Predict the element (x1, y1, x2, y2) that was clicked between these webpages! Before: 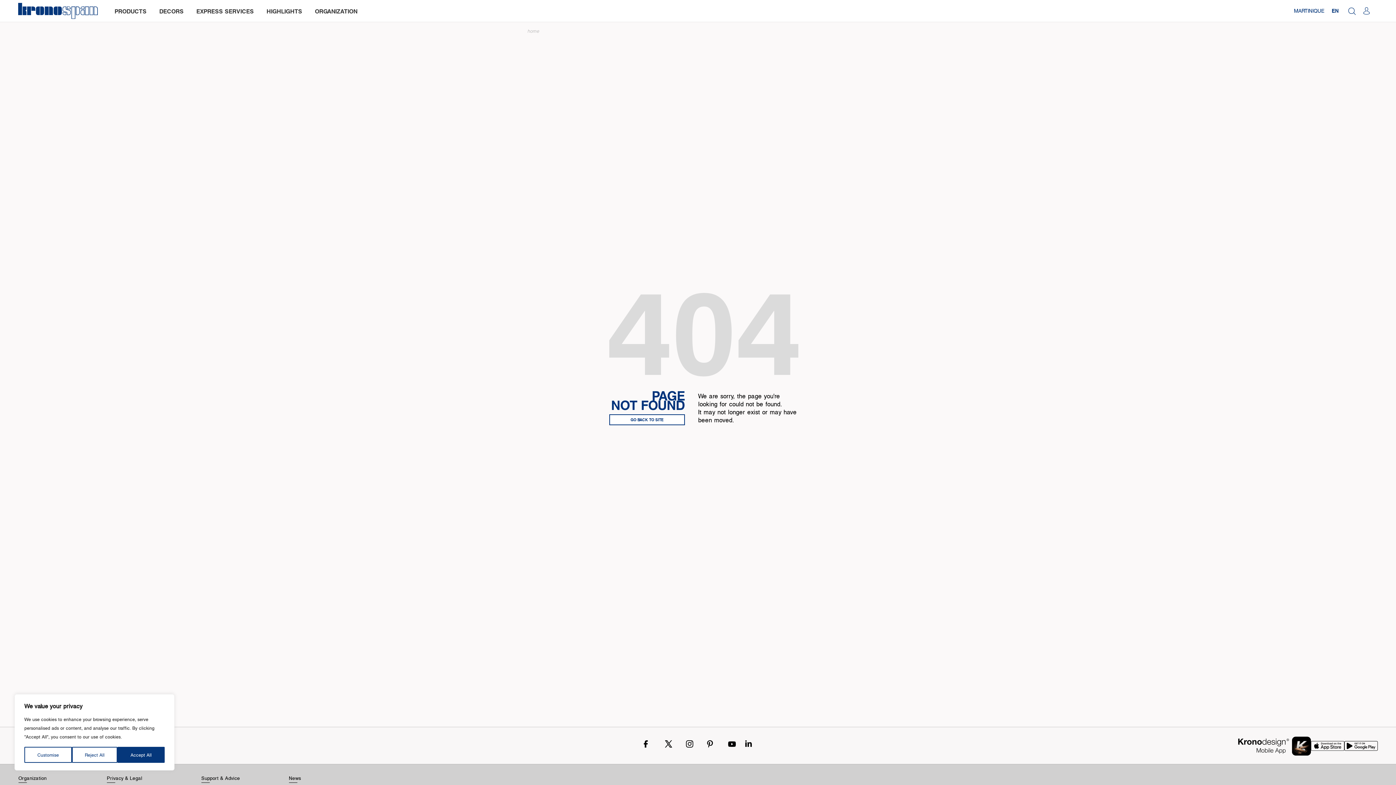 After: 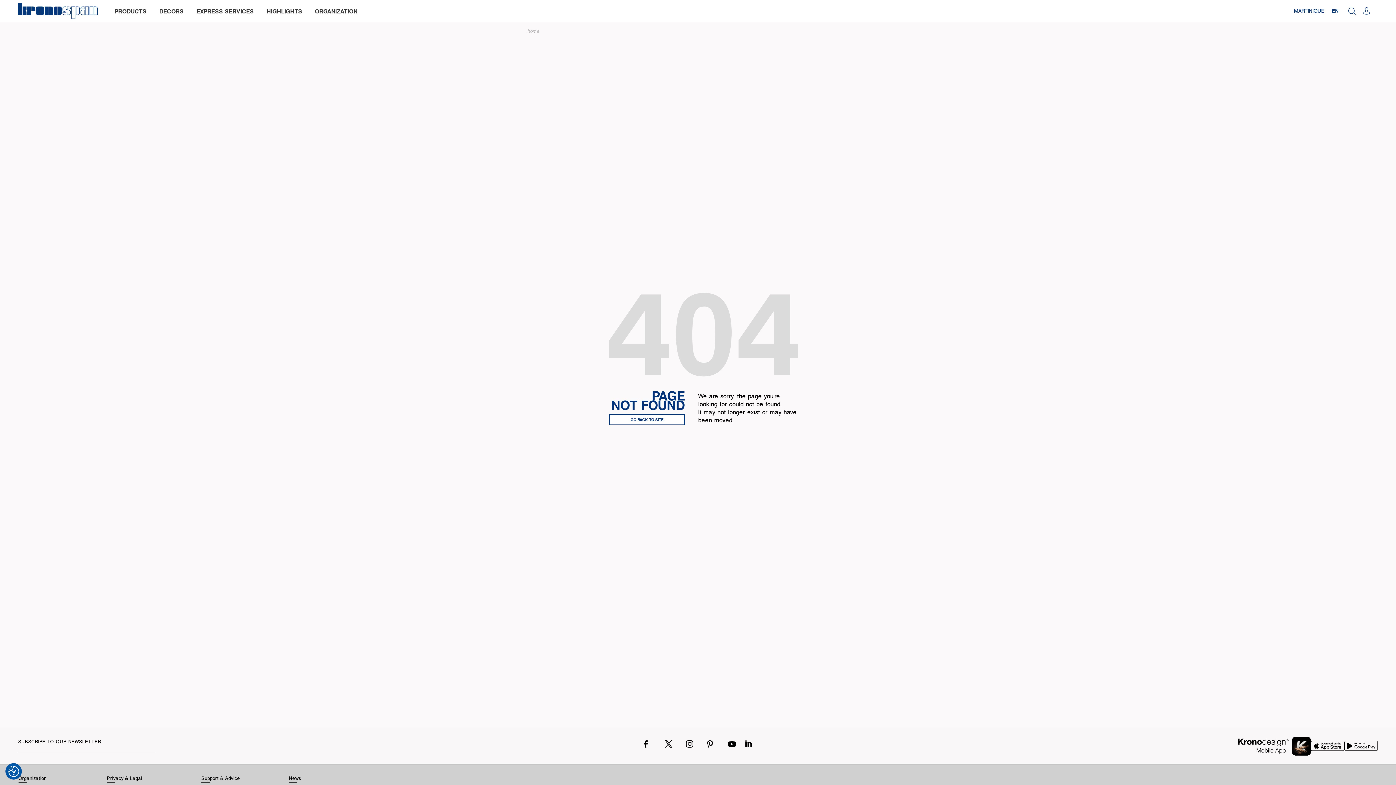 Action: label: Accept All bbox: (117, 747, 164, 763)